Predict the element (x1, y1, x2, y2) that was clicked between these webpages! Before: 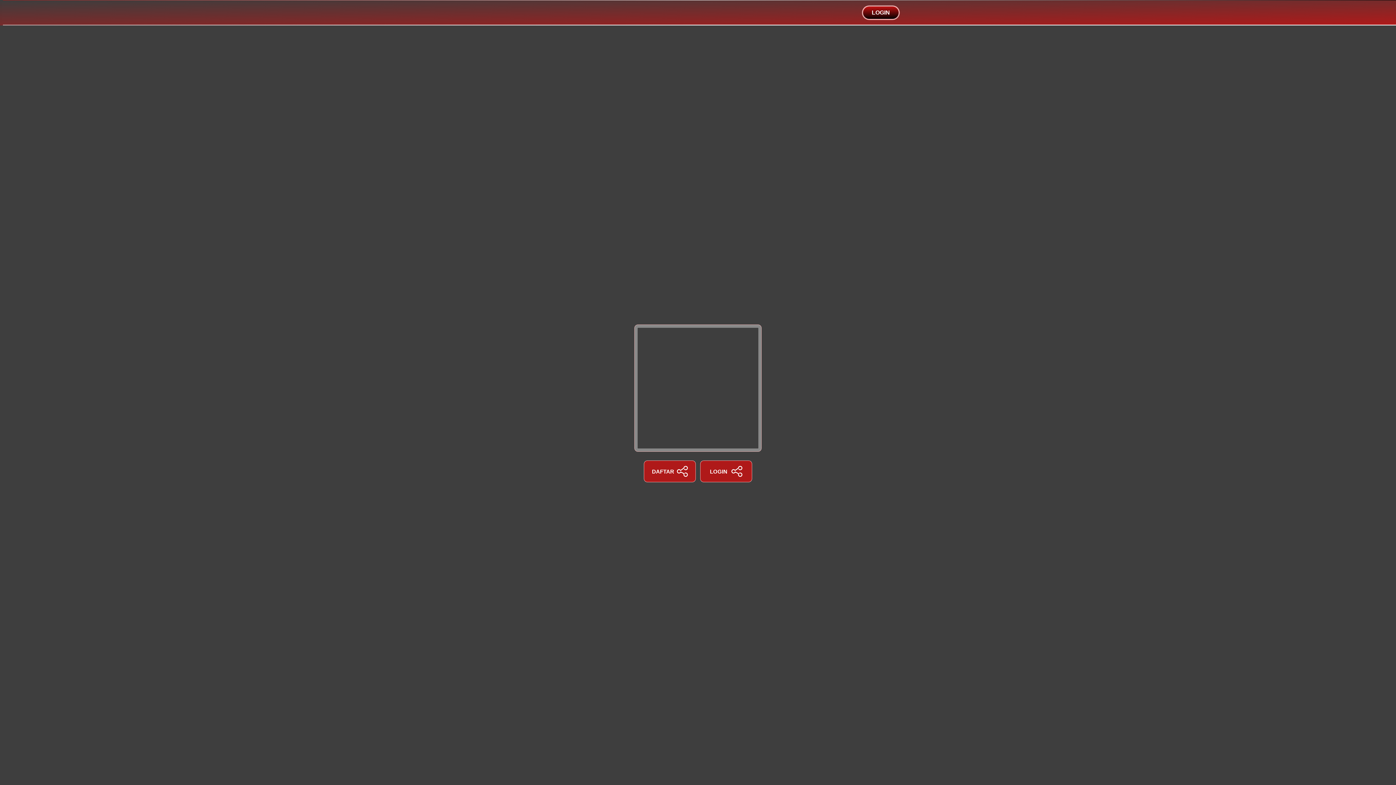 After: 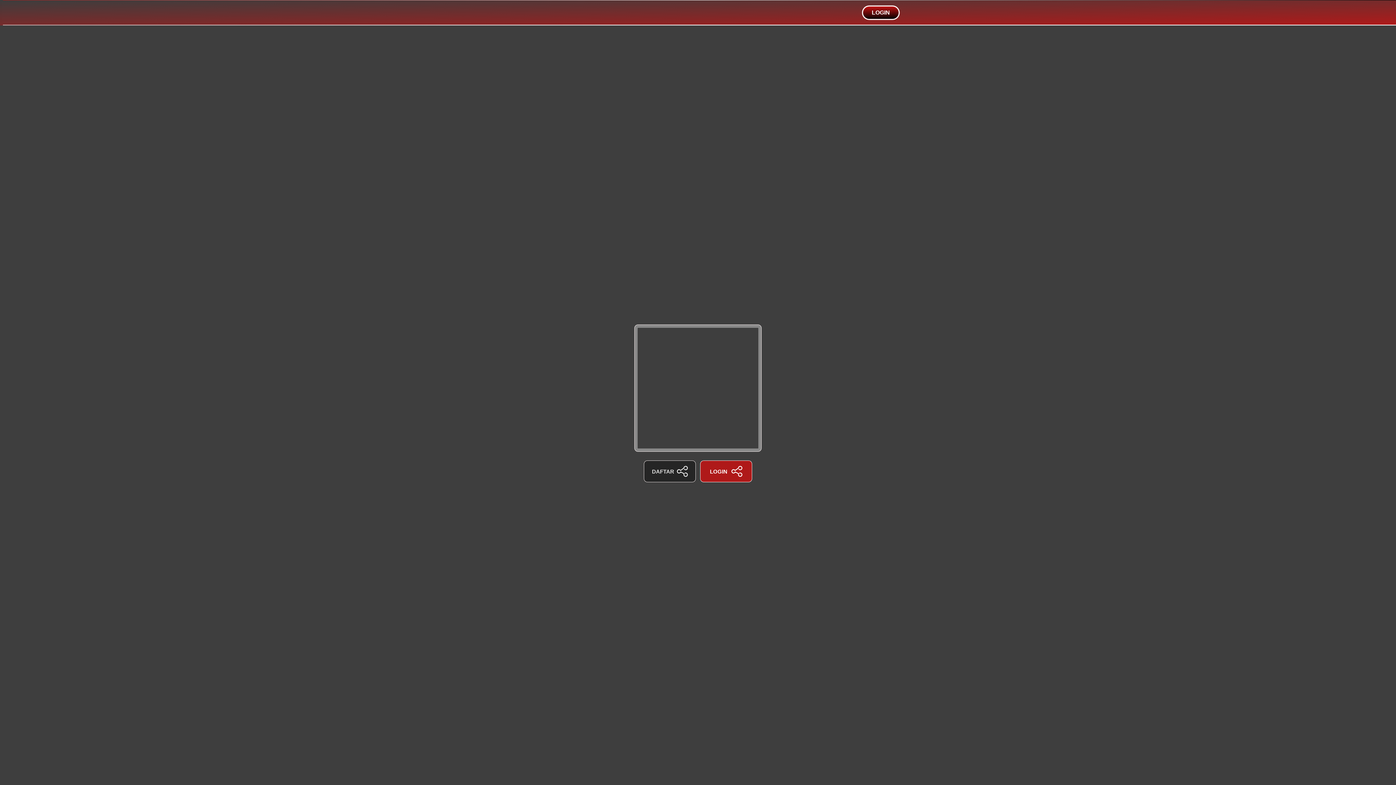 Action: label: DAFTAR bbox: (644, 460, 695, 482)